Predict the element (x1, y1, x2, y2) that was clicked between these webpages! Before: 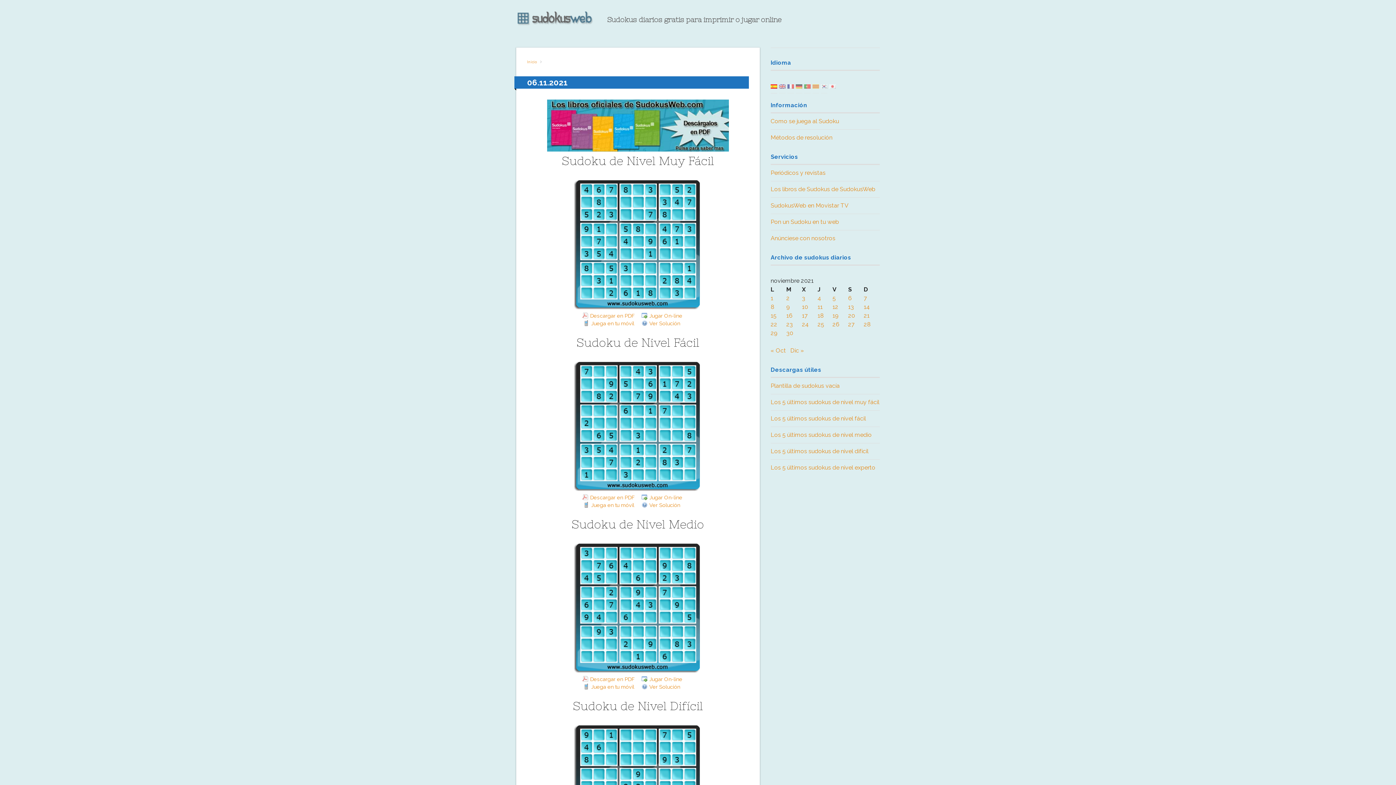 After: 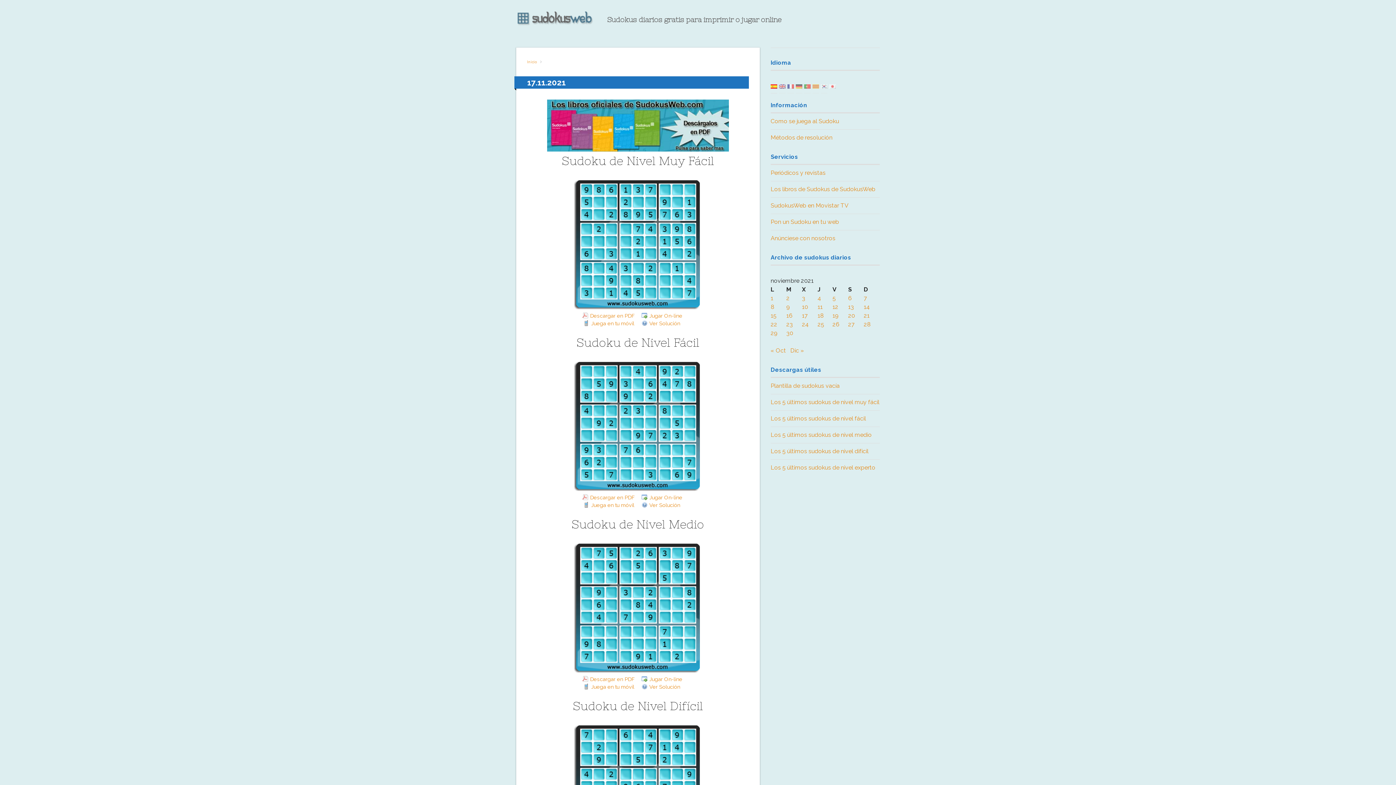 Action: label: Entradas publicadas el 17 November, 2021 bbox: (802, 312, 808, 319)